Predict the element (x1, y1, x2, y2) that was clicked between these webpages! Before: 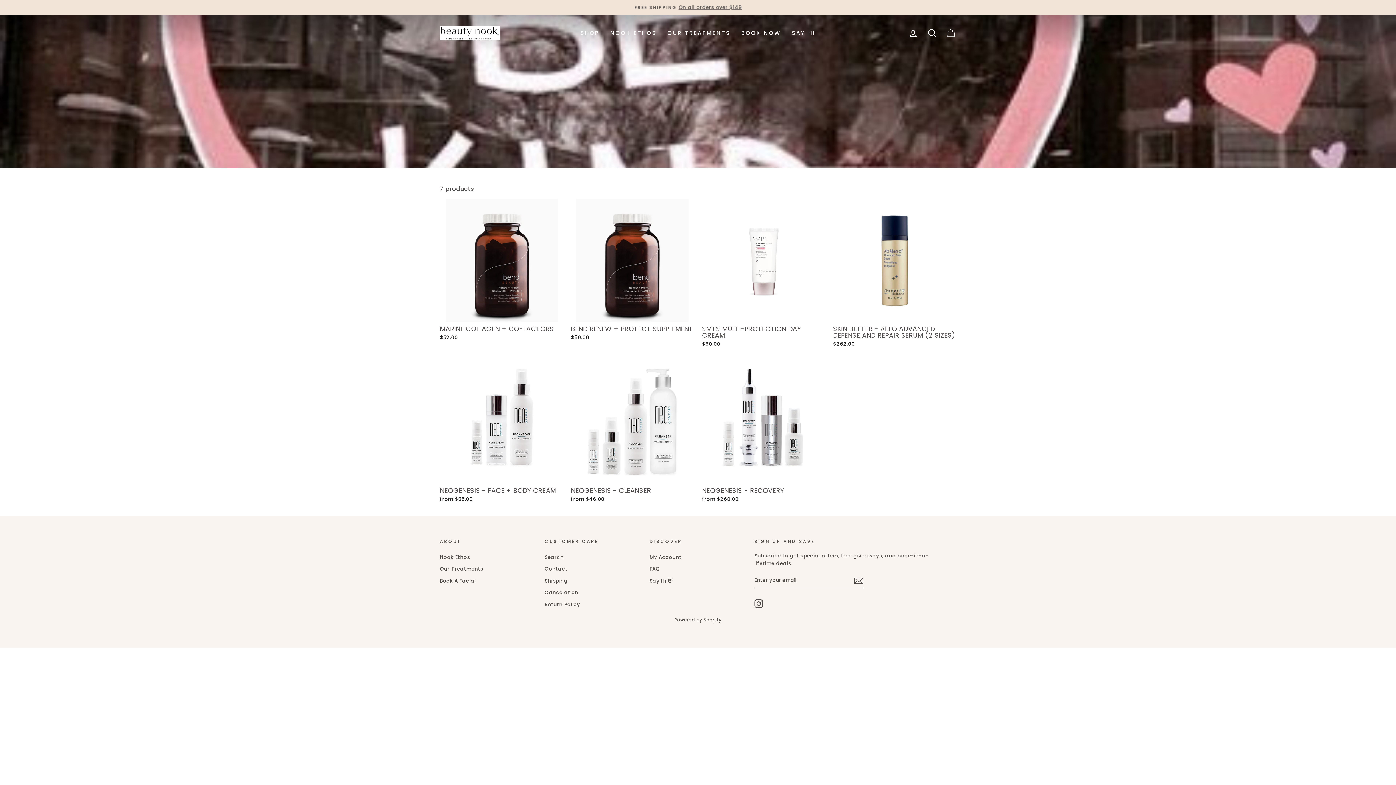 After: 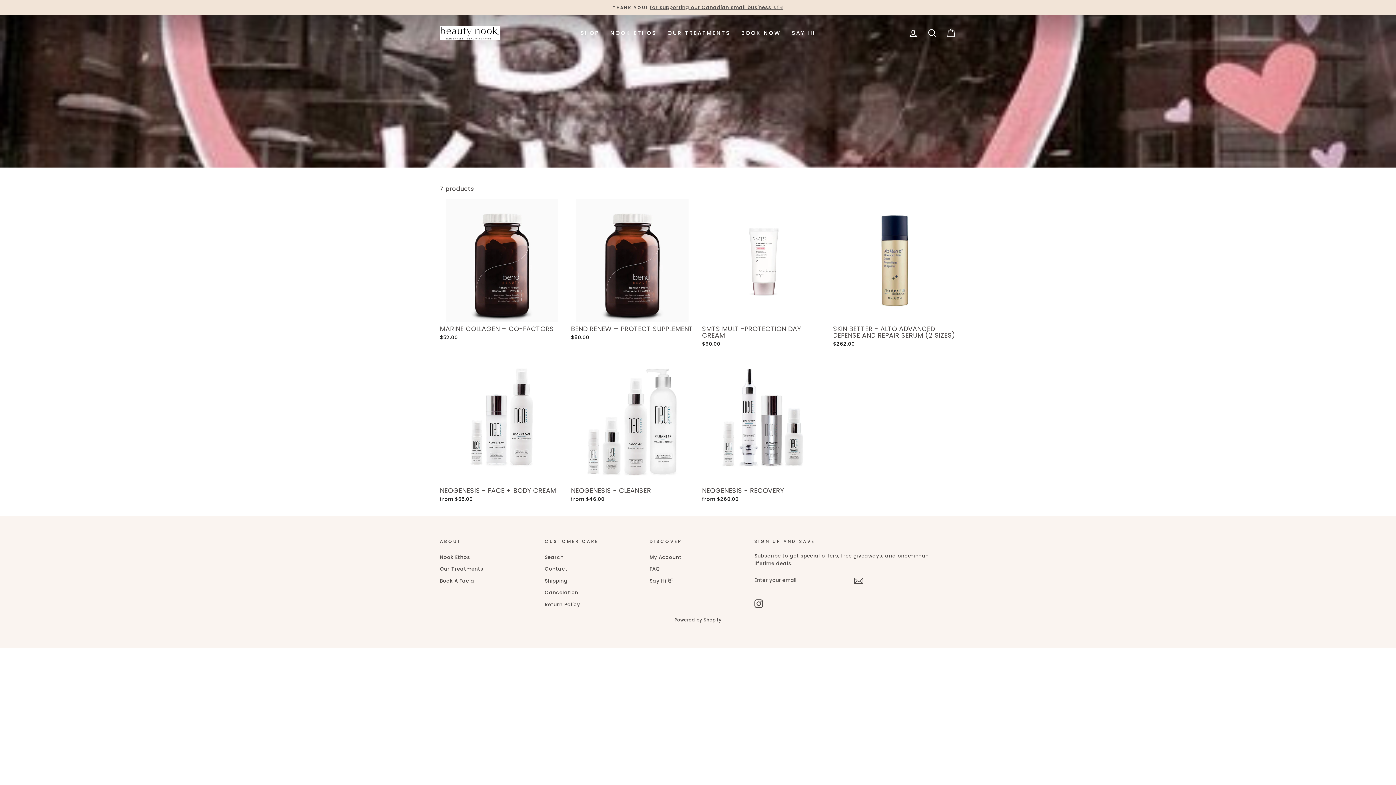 Action: bbox: (754, 599, 763, 608) label: Instagram